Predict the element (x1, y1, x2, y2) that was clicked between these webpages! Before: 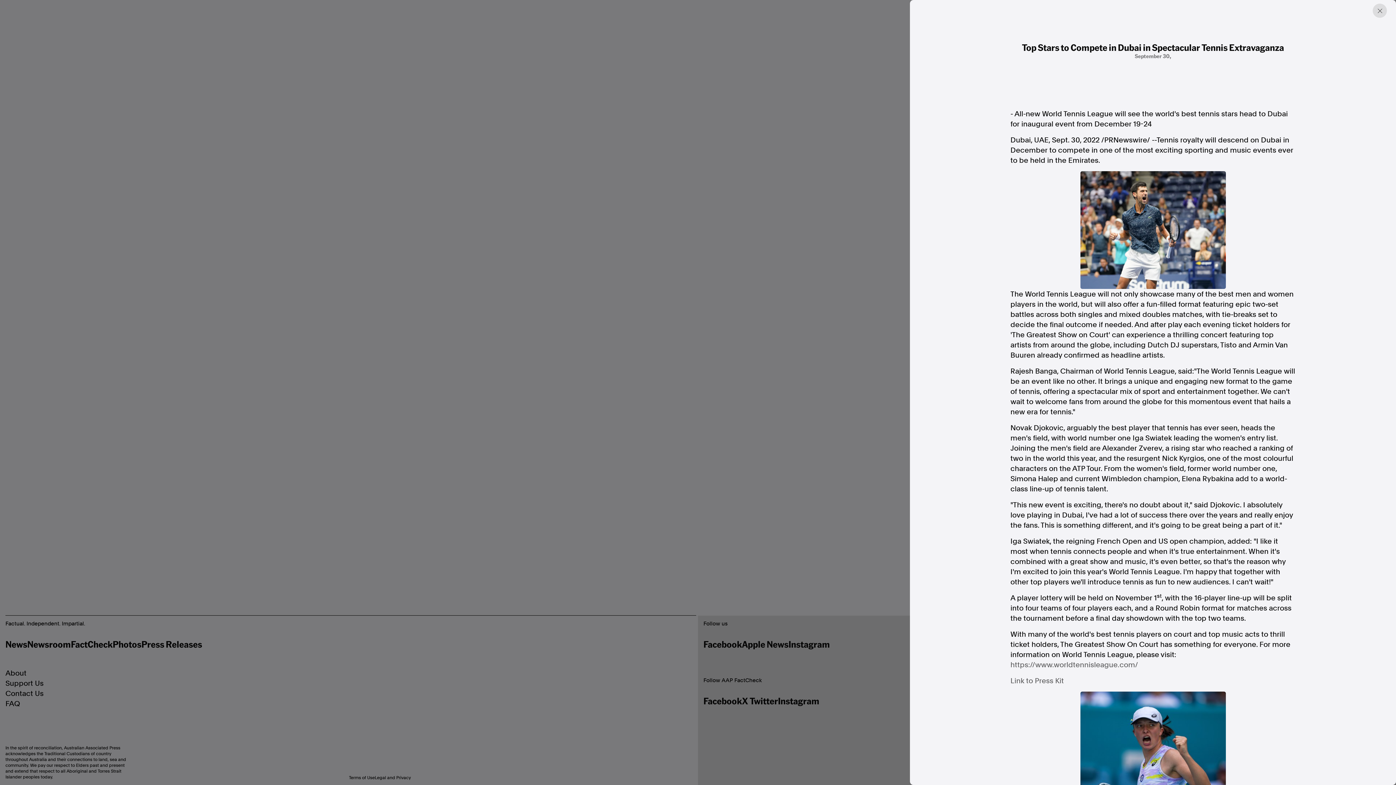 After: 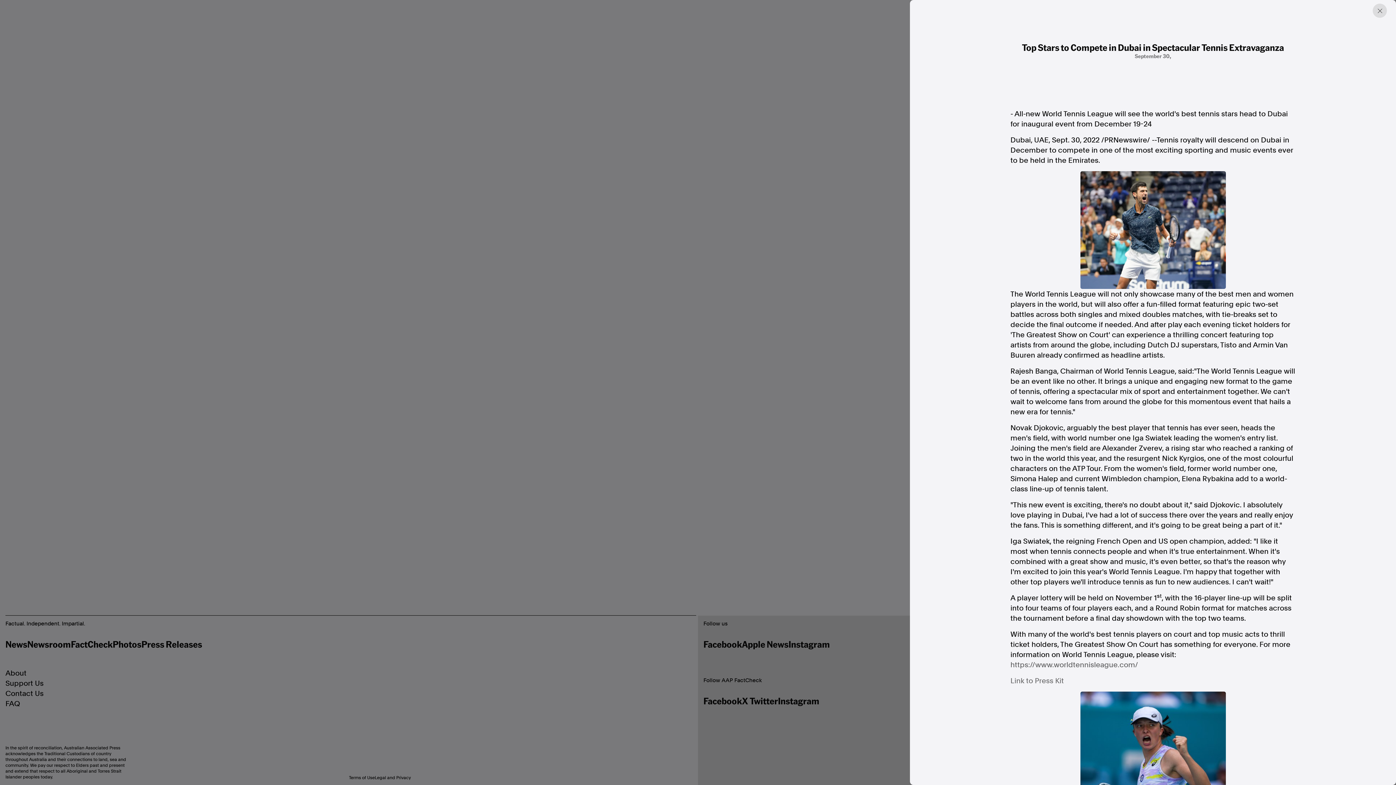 Action: bbox: (1010, 676, 1064, 686) label: Link to Press Kit